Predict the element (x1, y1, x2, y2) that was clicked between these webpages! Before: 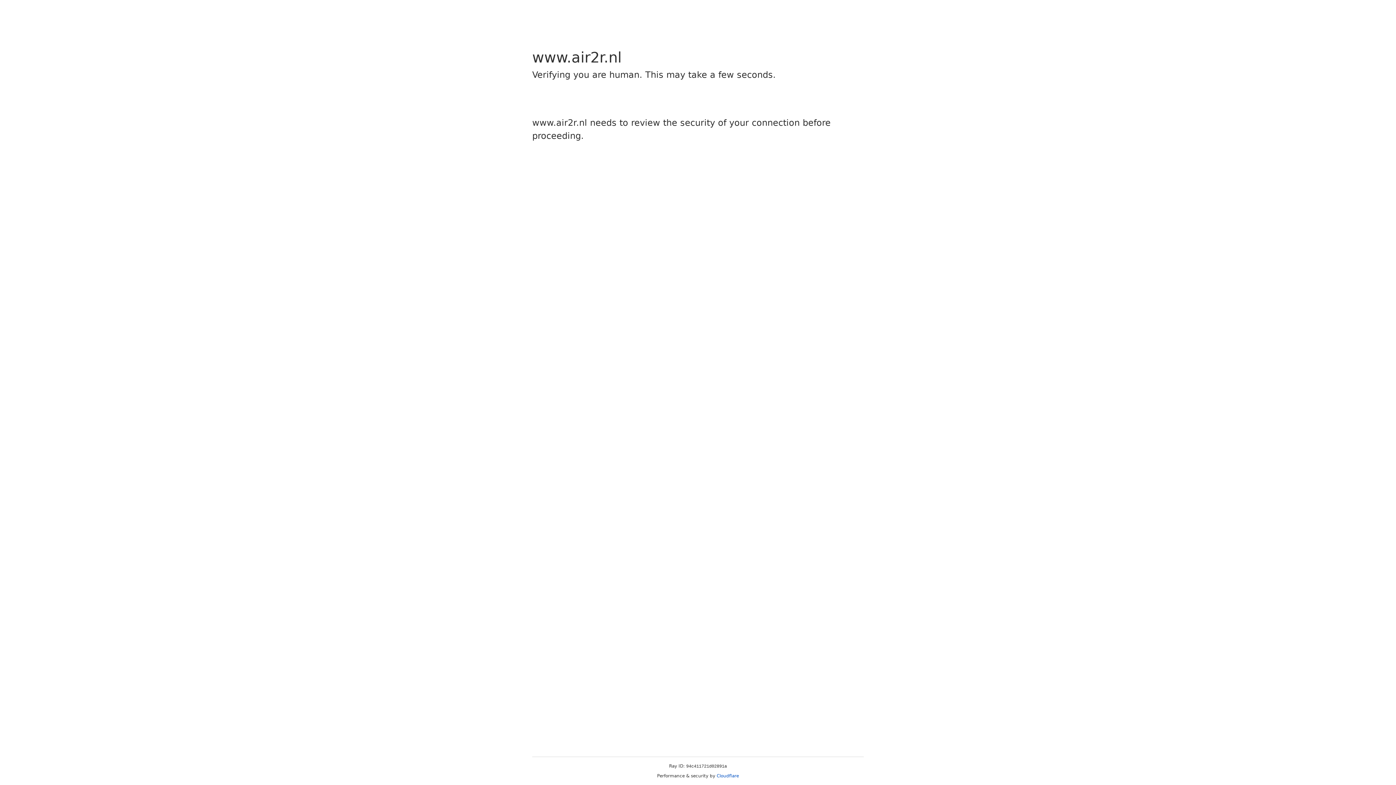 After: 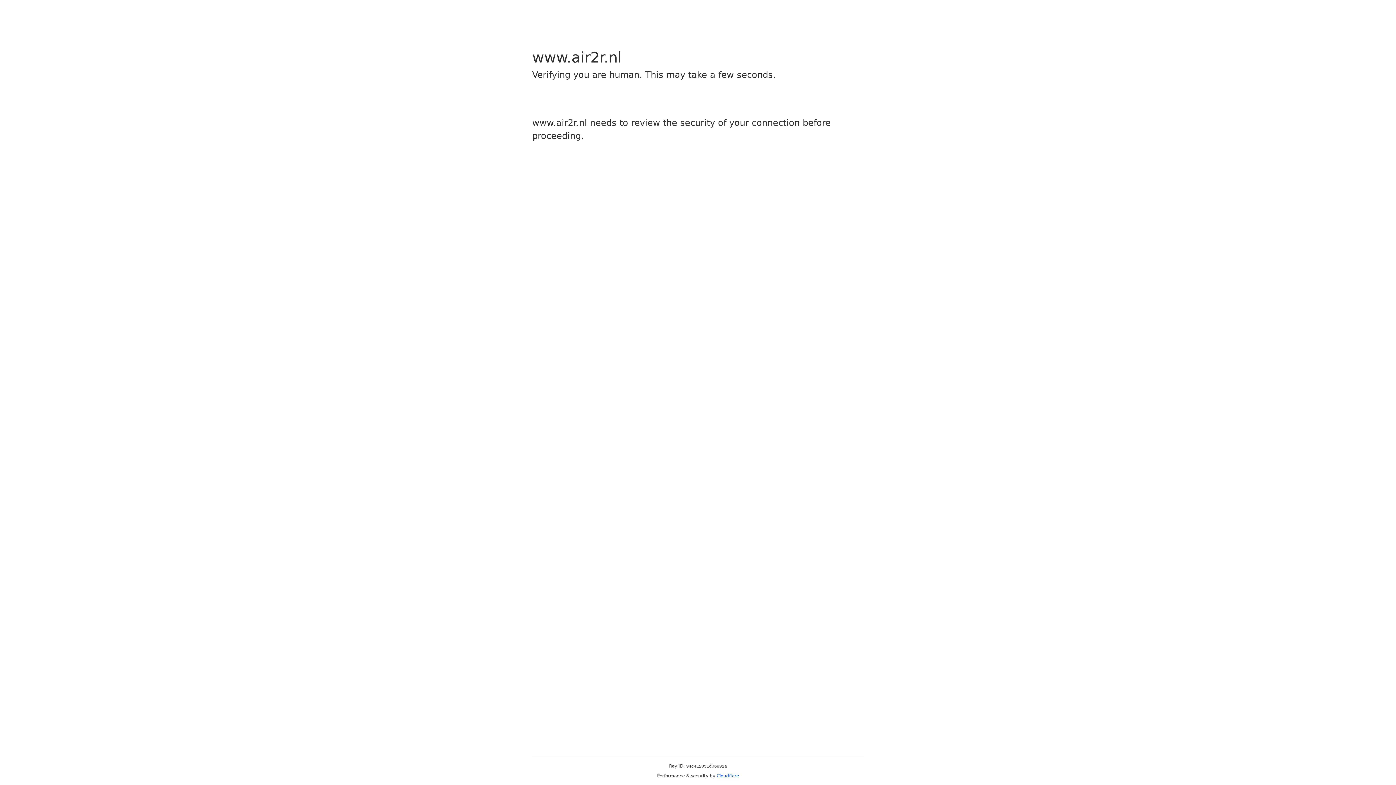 Action: label: Cloudflare bbox: (716, 773, 739, 778)